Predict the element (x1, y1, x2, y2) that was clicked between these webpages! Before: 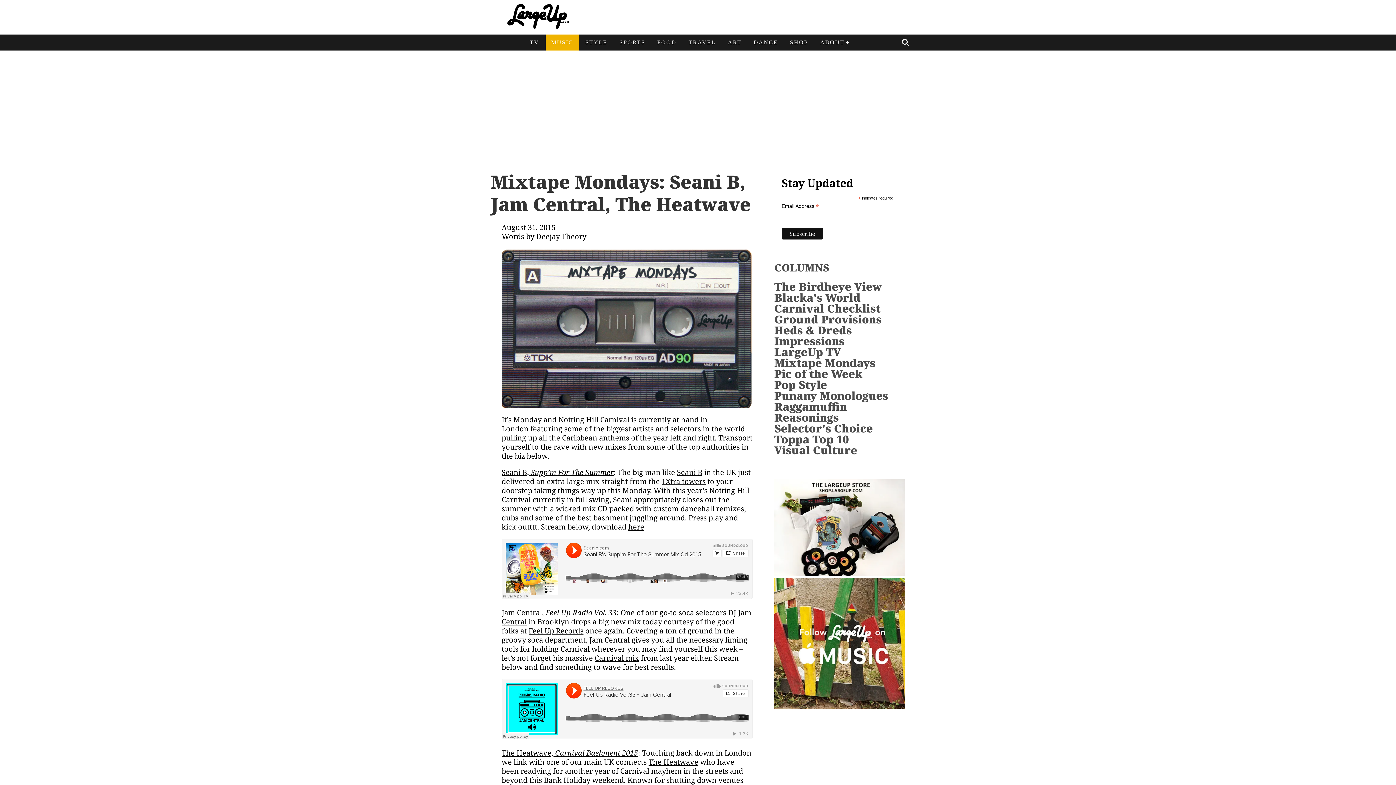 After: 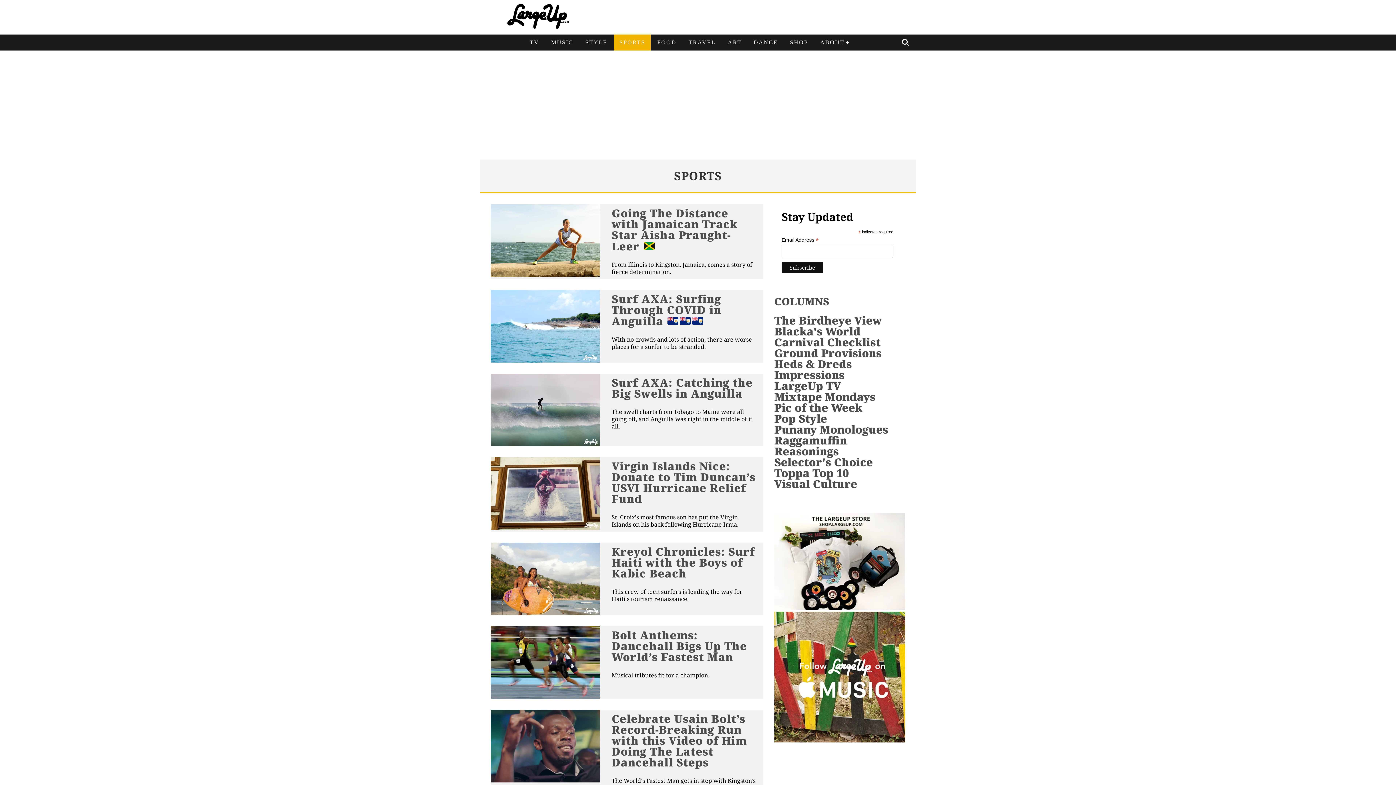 Action: label: SPORTS bbox: (614, 34, 650, 50)